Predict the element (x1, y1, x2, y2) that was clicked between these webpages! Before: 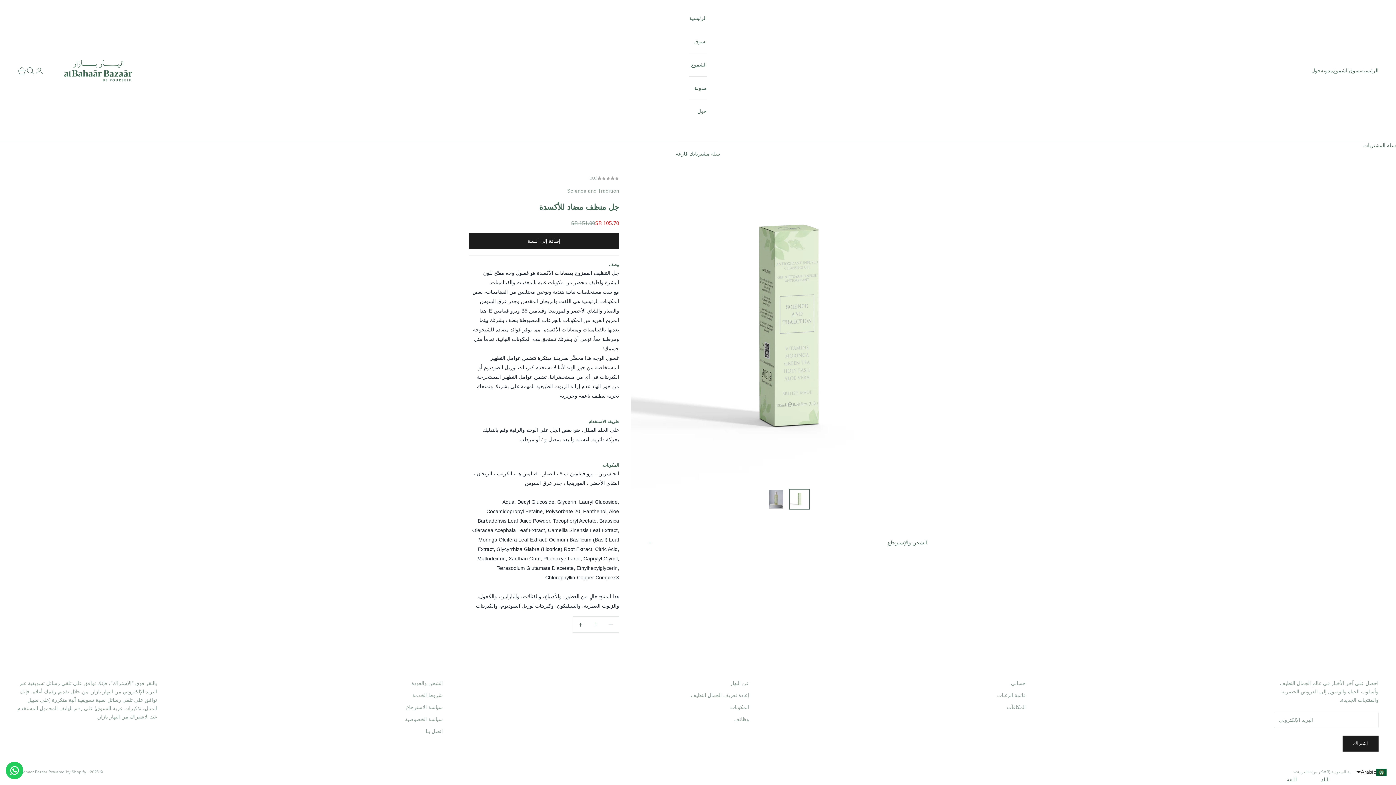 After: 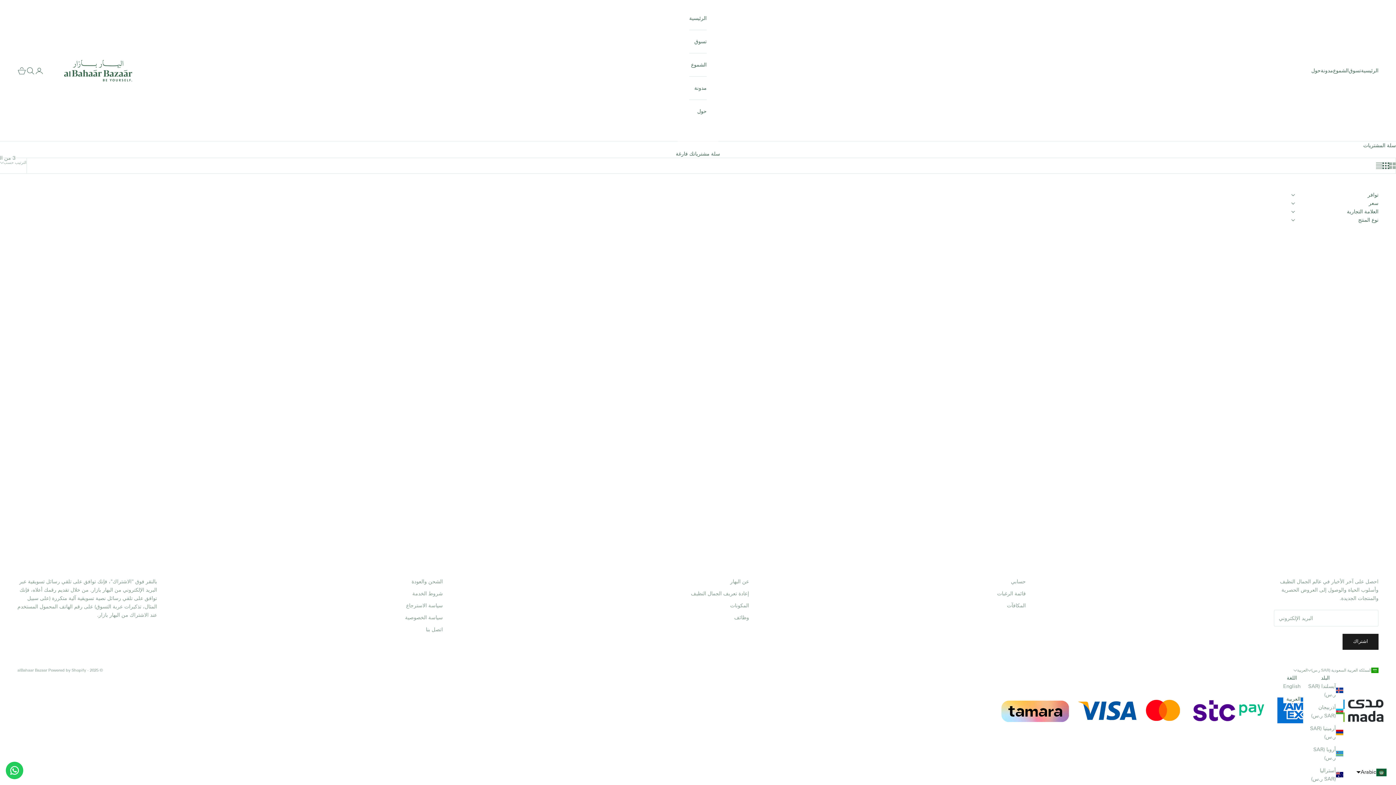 Action: bbox: (1333, 66, 1349, 74) label: الشموع